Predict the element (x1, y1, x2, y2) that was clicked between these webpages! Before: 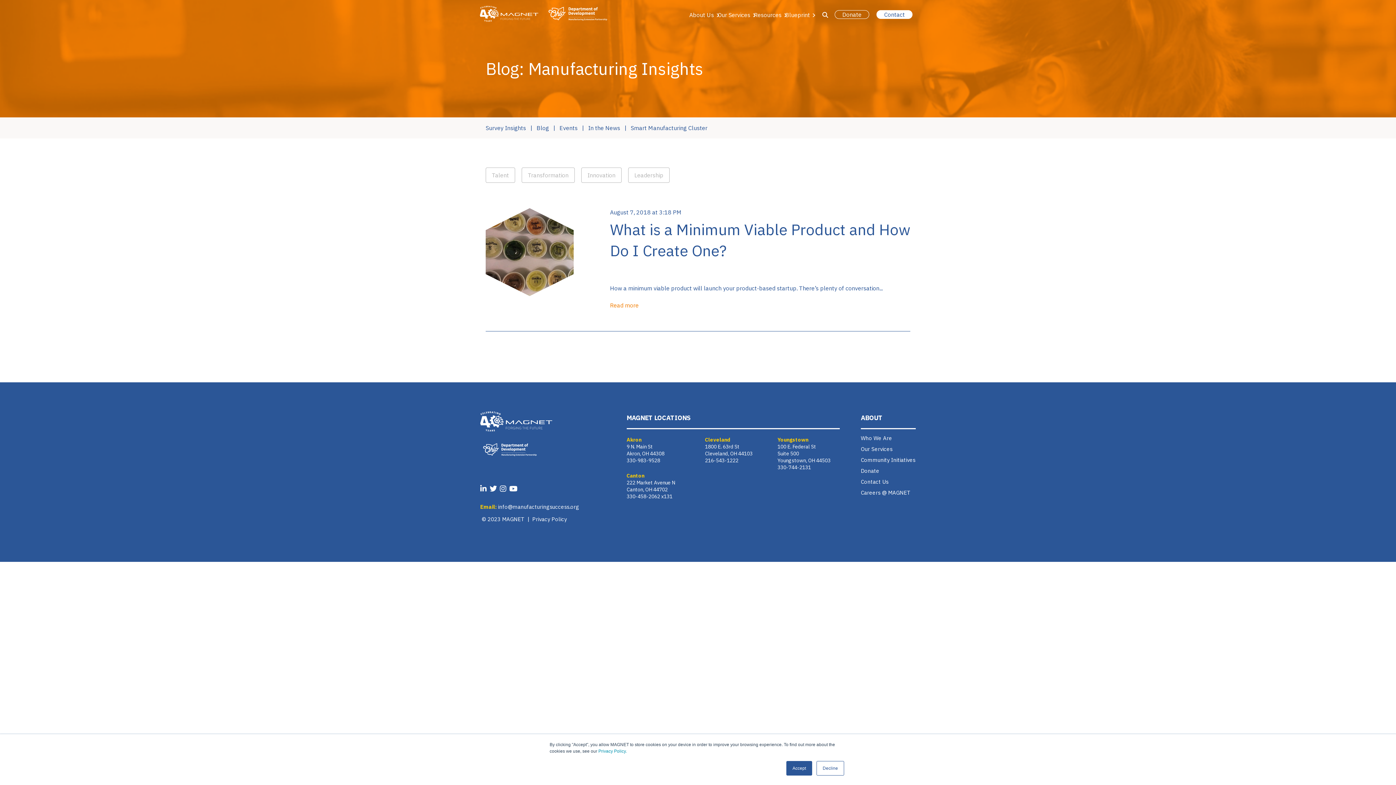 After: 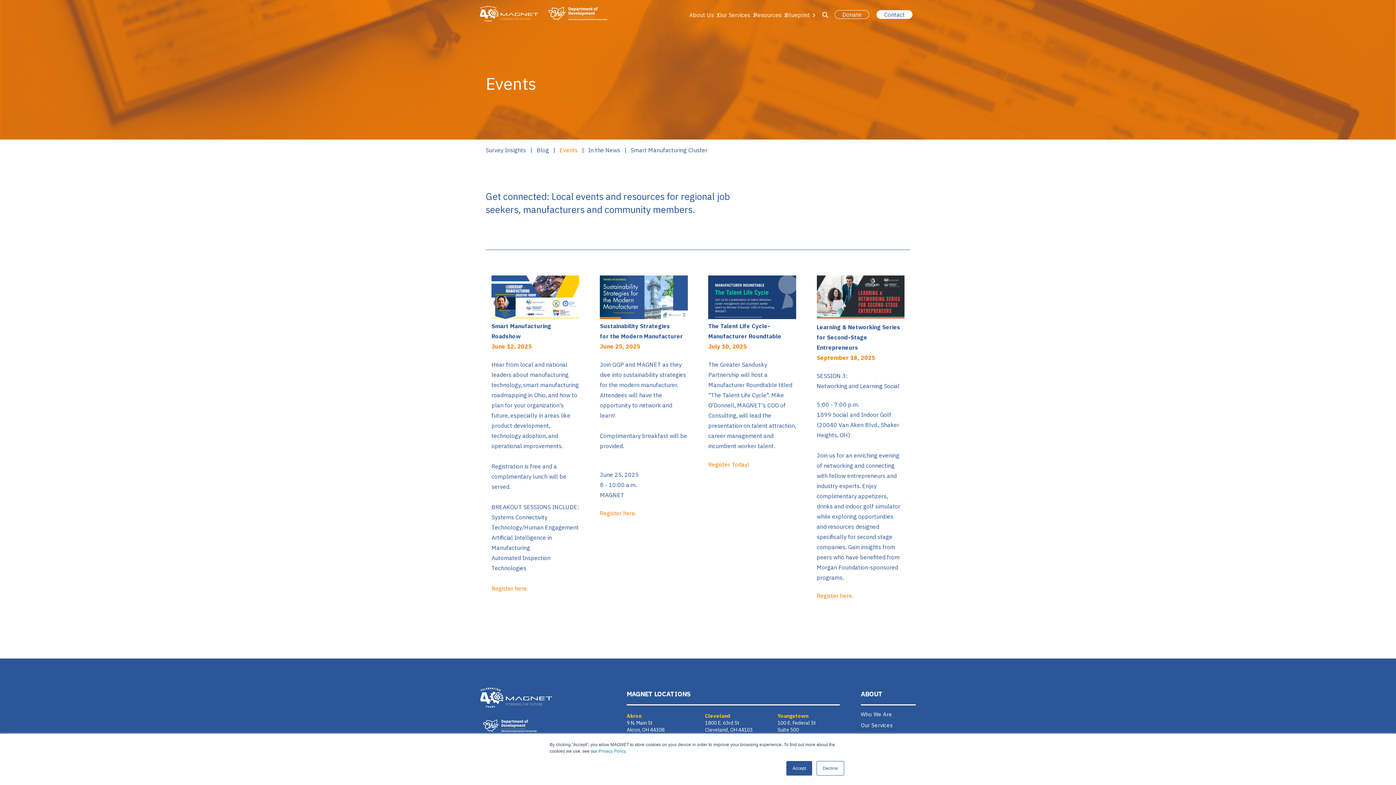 Action: bbox: (559, 124, 577, 131) label: Events